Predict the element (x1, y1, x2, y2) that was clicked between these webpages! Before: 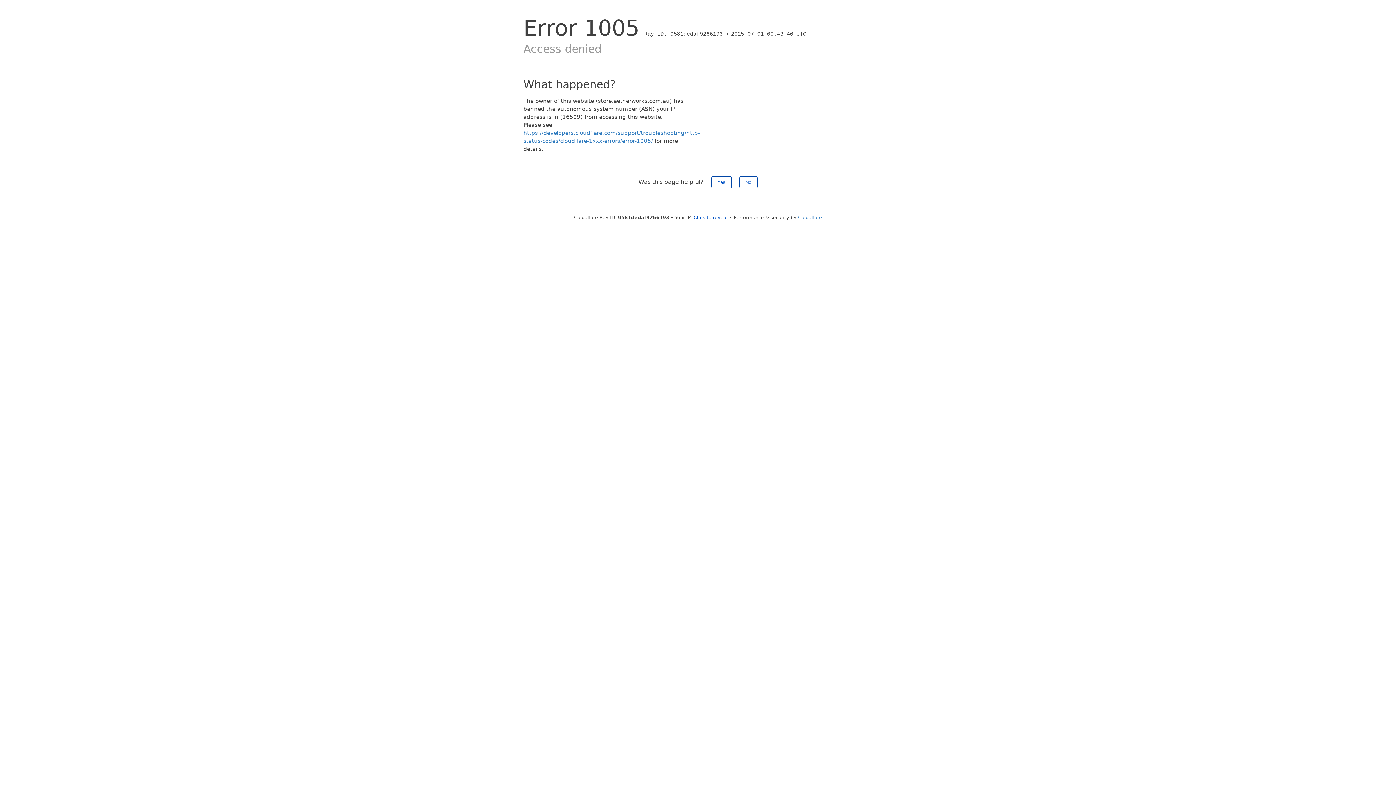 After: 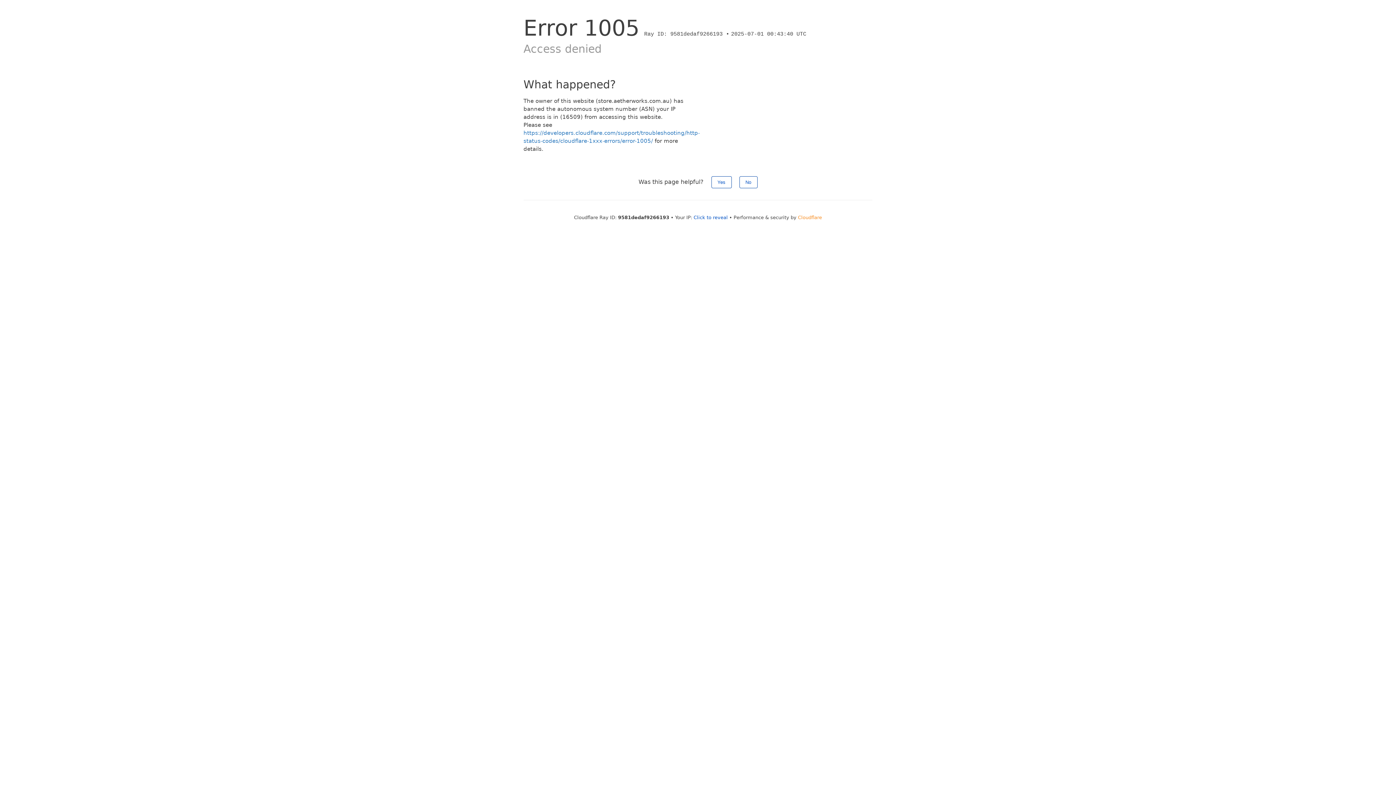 Action: bbox: (798, 214, 822, 220) label: Cloudflare